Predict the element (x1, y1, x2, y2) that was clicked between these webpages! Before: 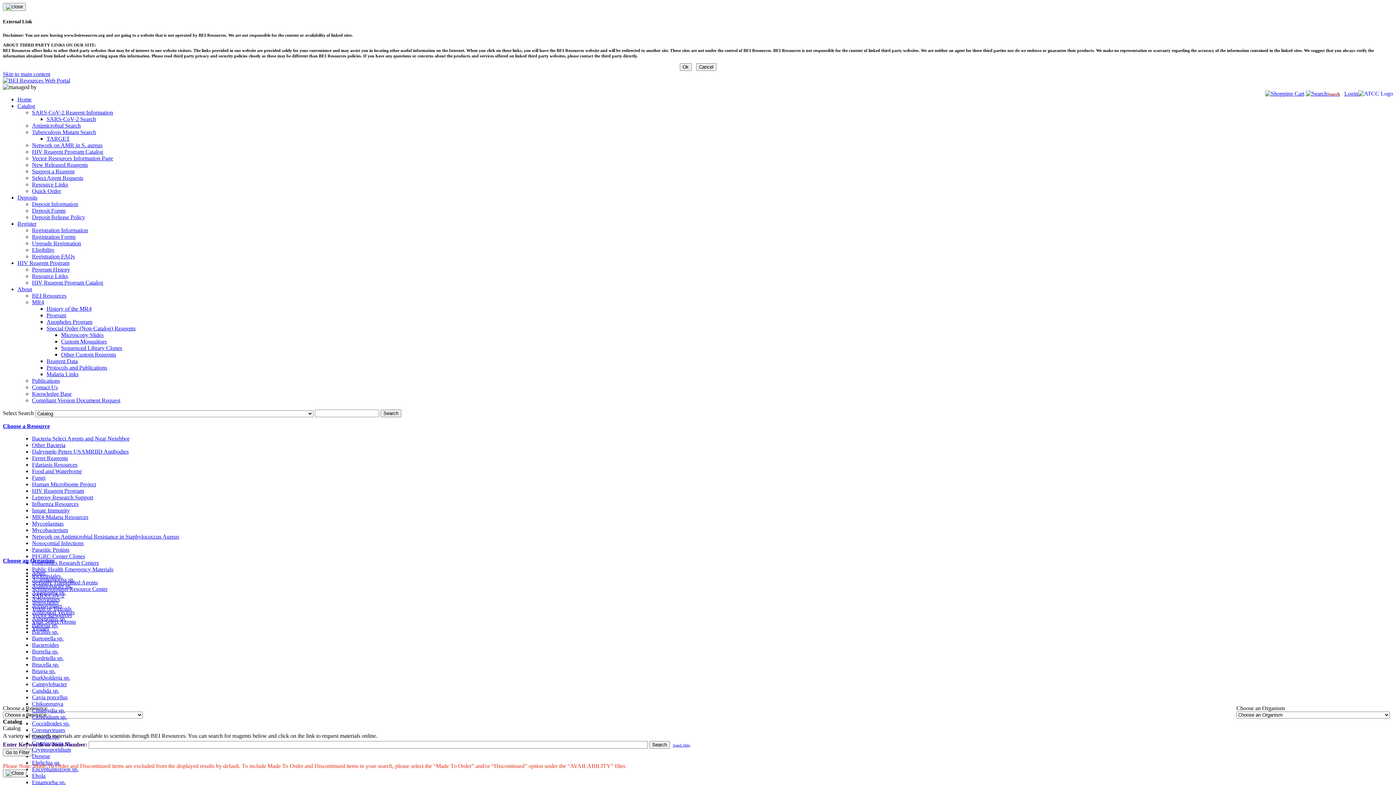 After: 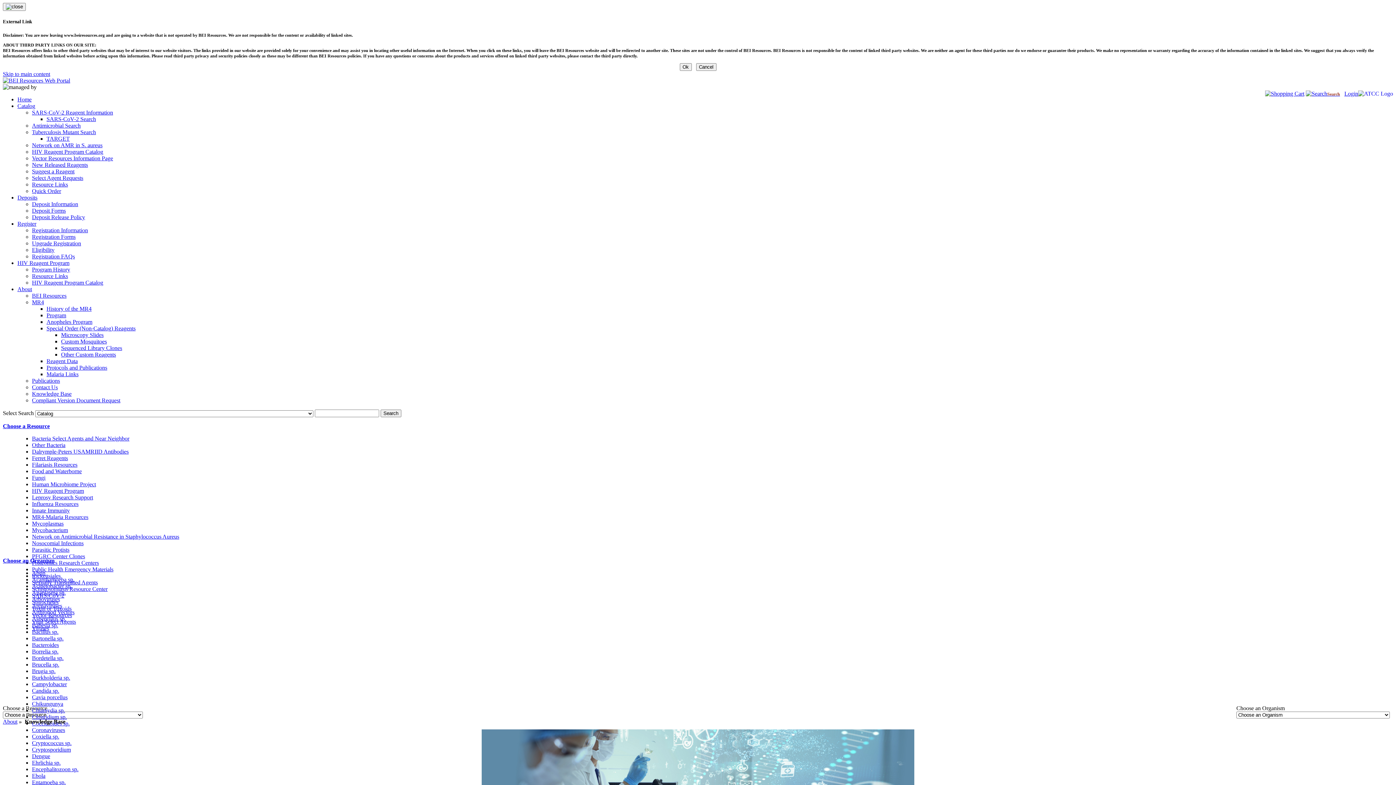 Action: bbox: (32, 253, 74, 259) label: Registration FAQs